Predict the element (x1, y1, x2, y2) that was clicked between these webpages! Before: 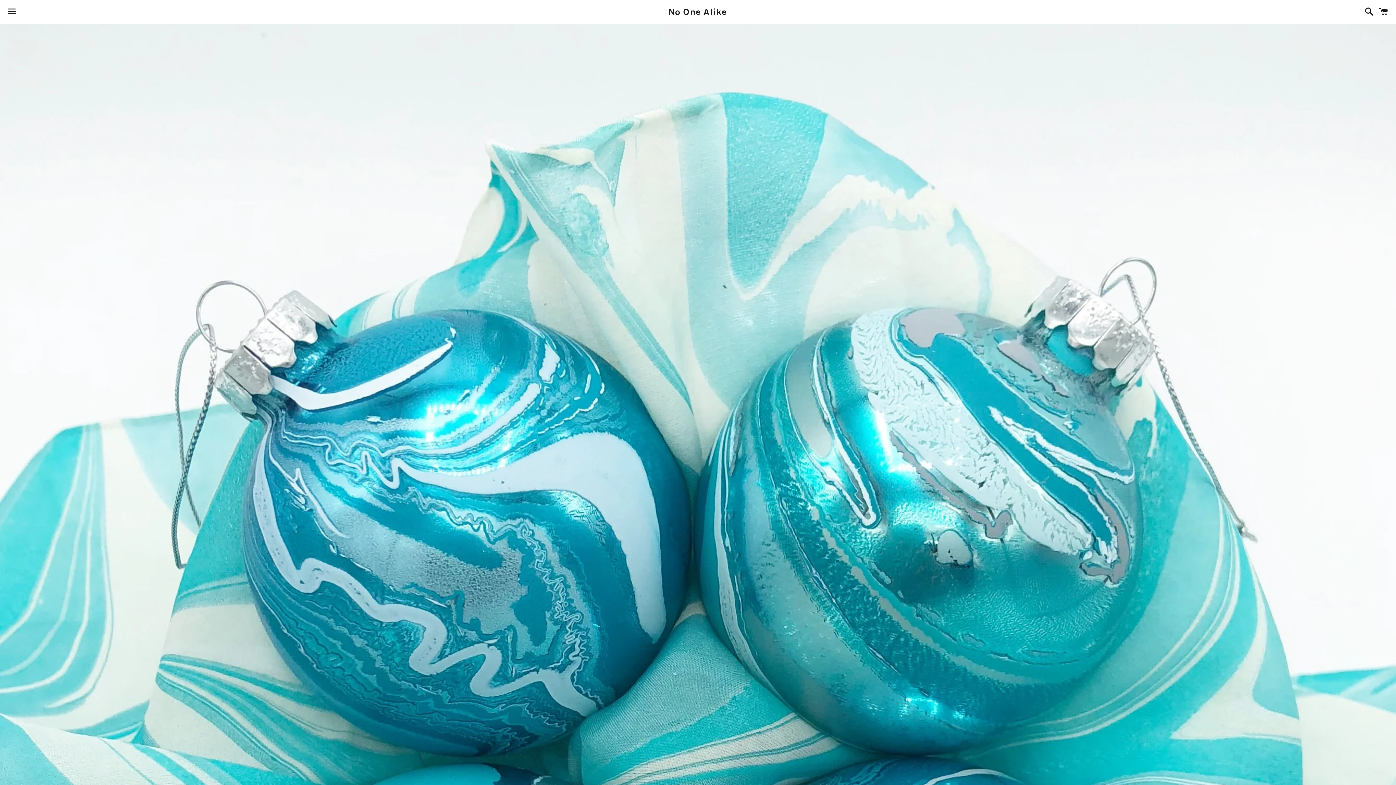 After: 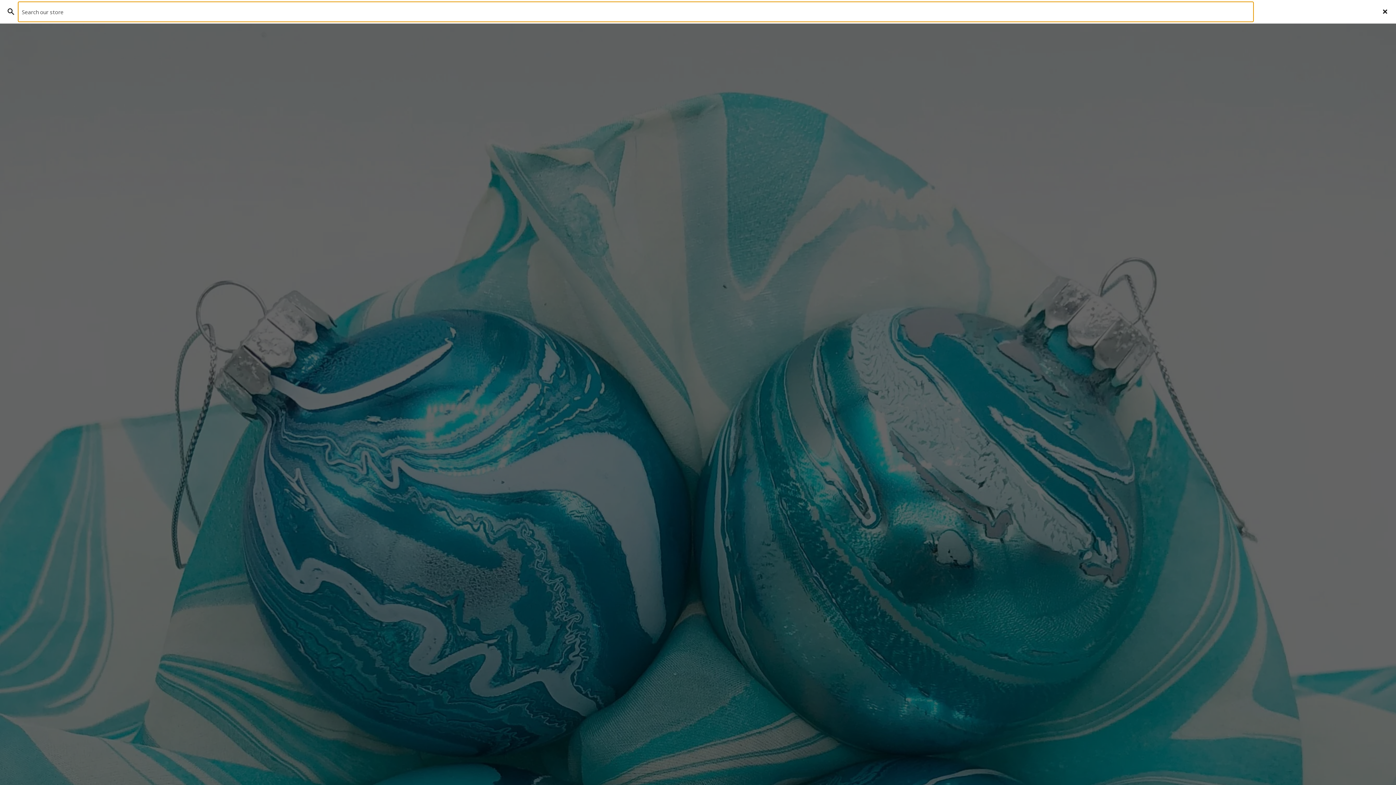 Action: label: Search bbox: (1361, 0, 1374, 22)